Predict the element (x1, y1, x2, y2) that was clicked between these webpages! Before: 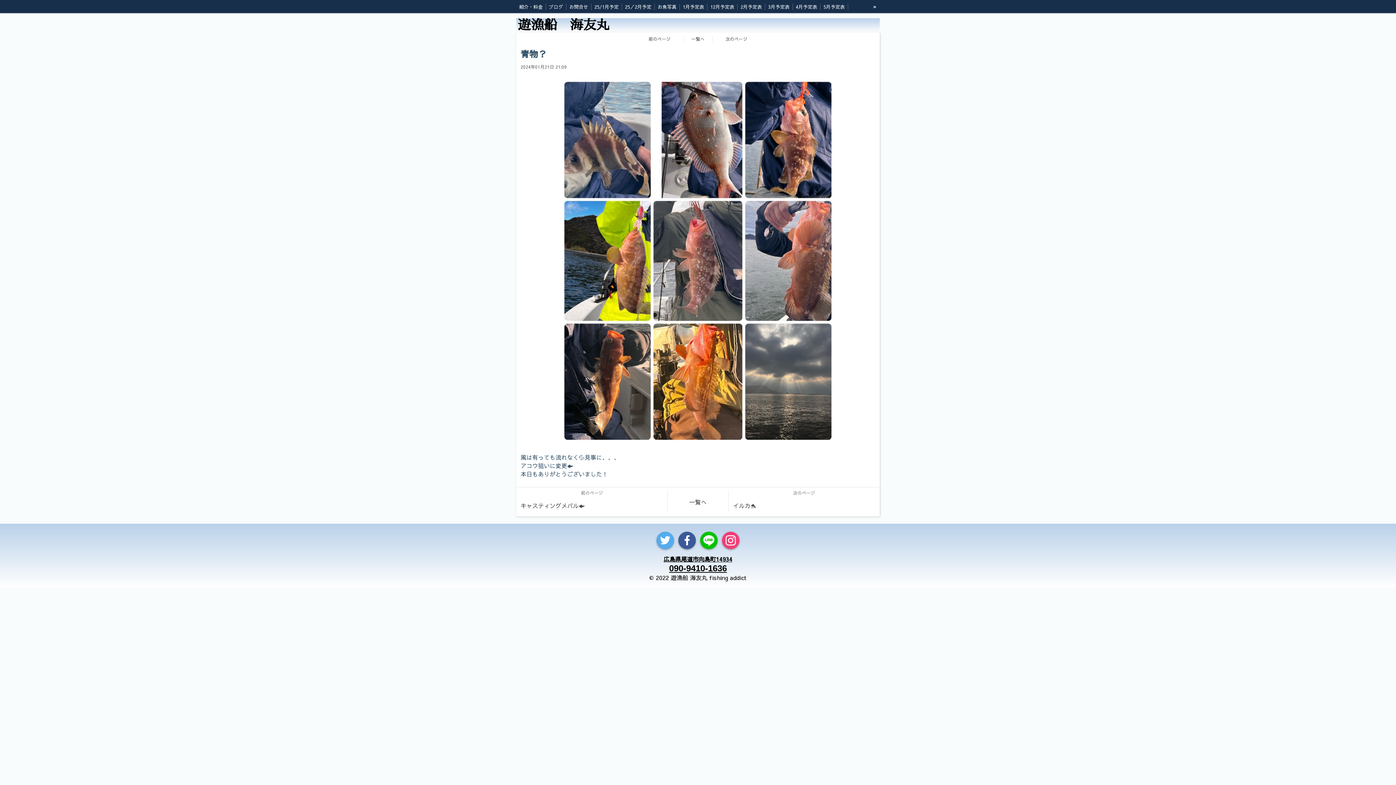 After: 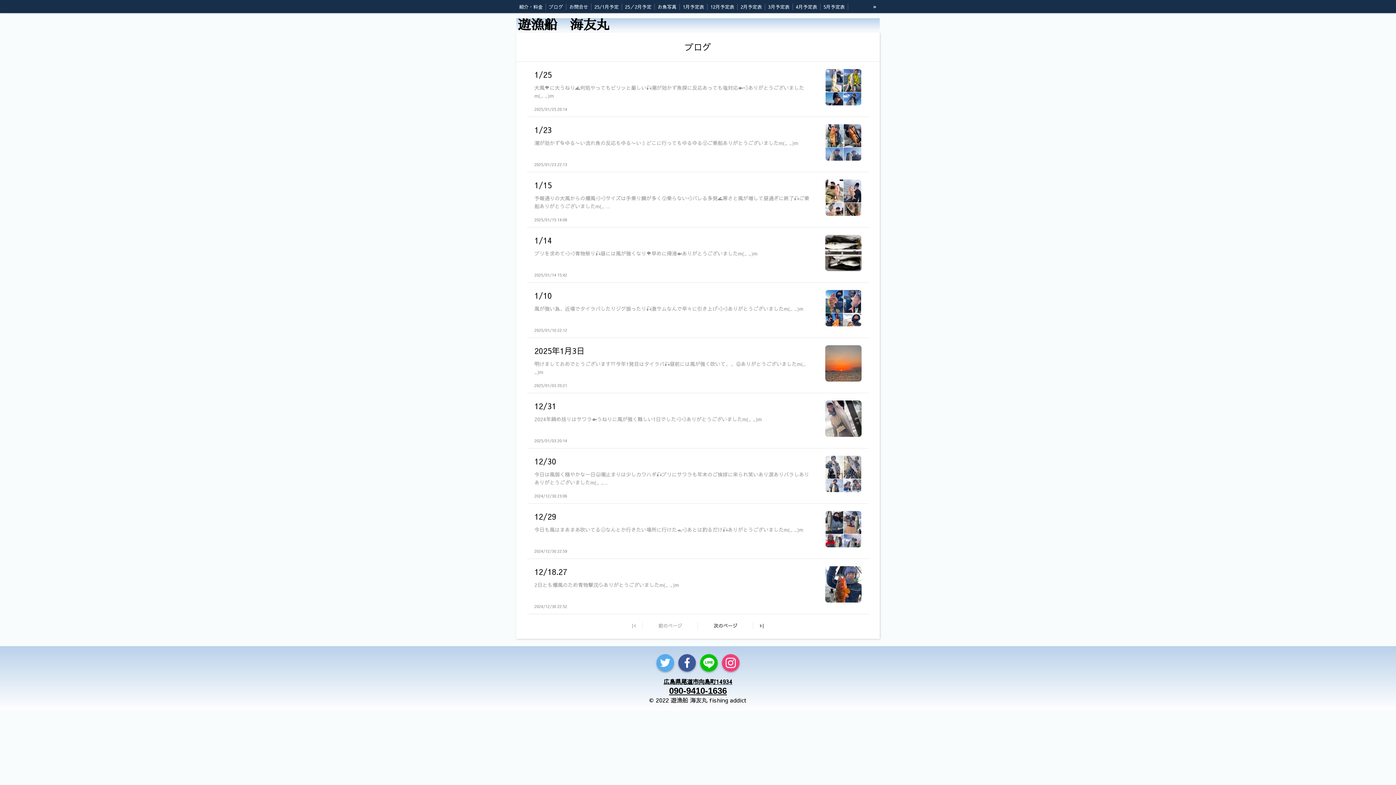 Action: bbox: (683, 32, 712, 45) label: 一覧へ